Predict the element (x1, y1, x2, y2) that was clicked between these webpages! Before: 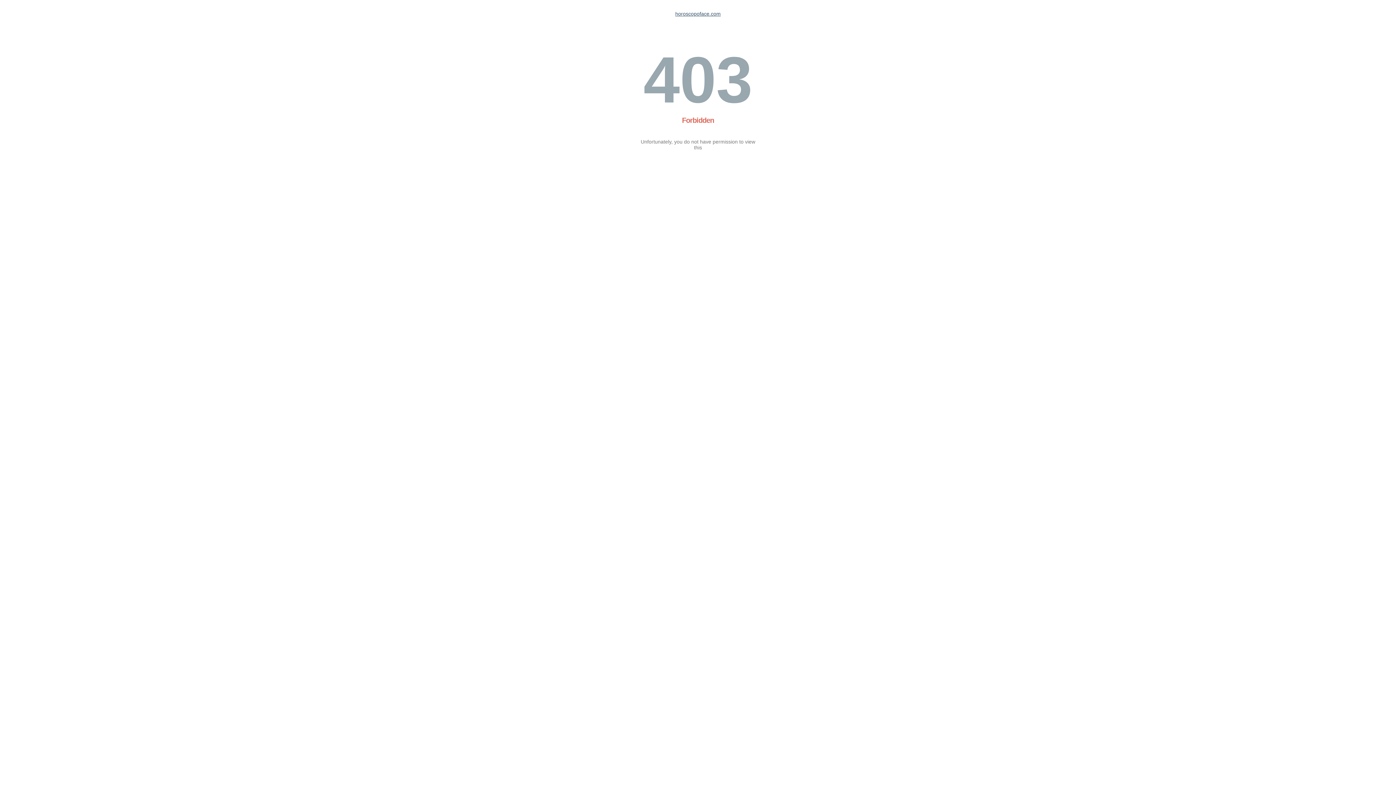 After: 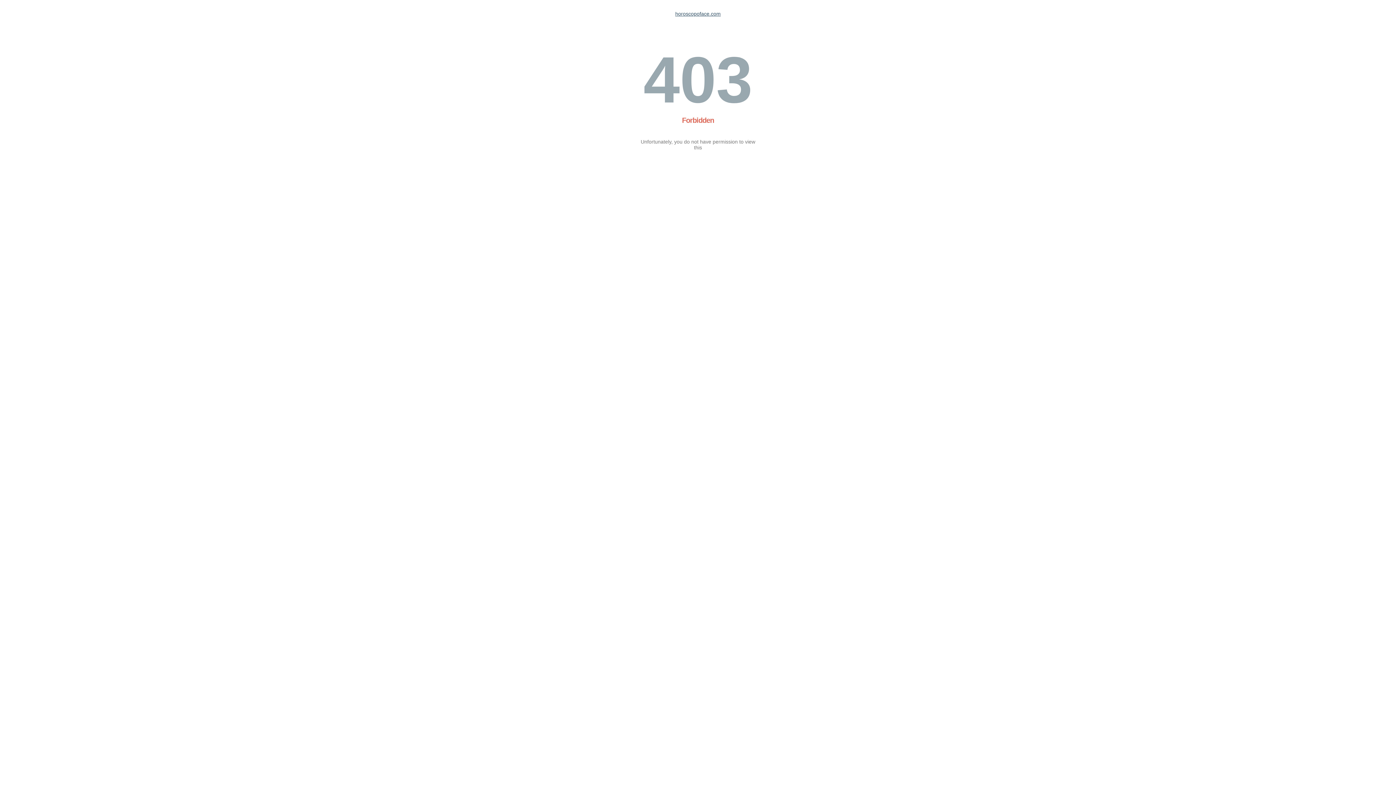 Action: label: horoscopoface.com bbox: (675, 10, 720, 16)